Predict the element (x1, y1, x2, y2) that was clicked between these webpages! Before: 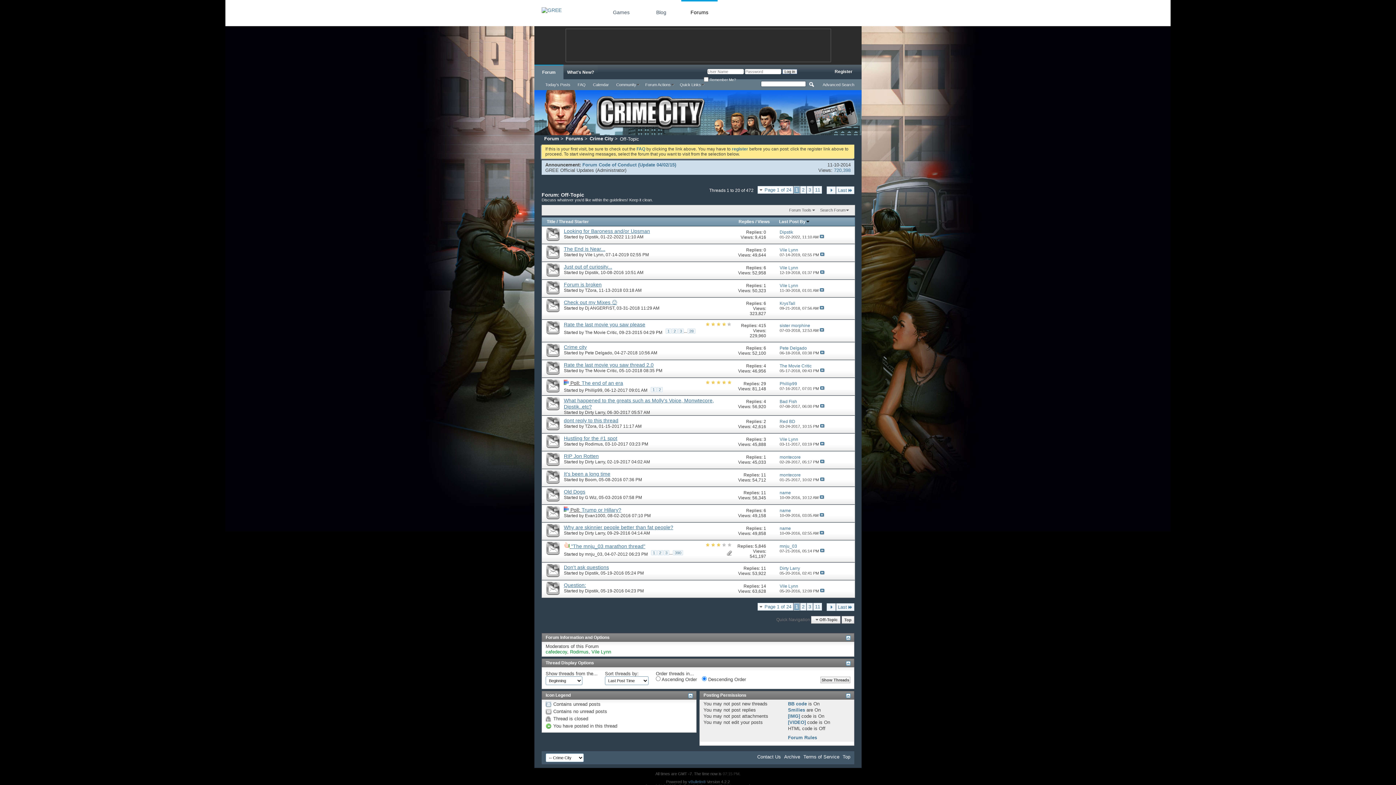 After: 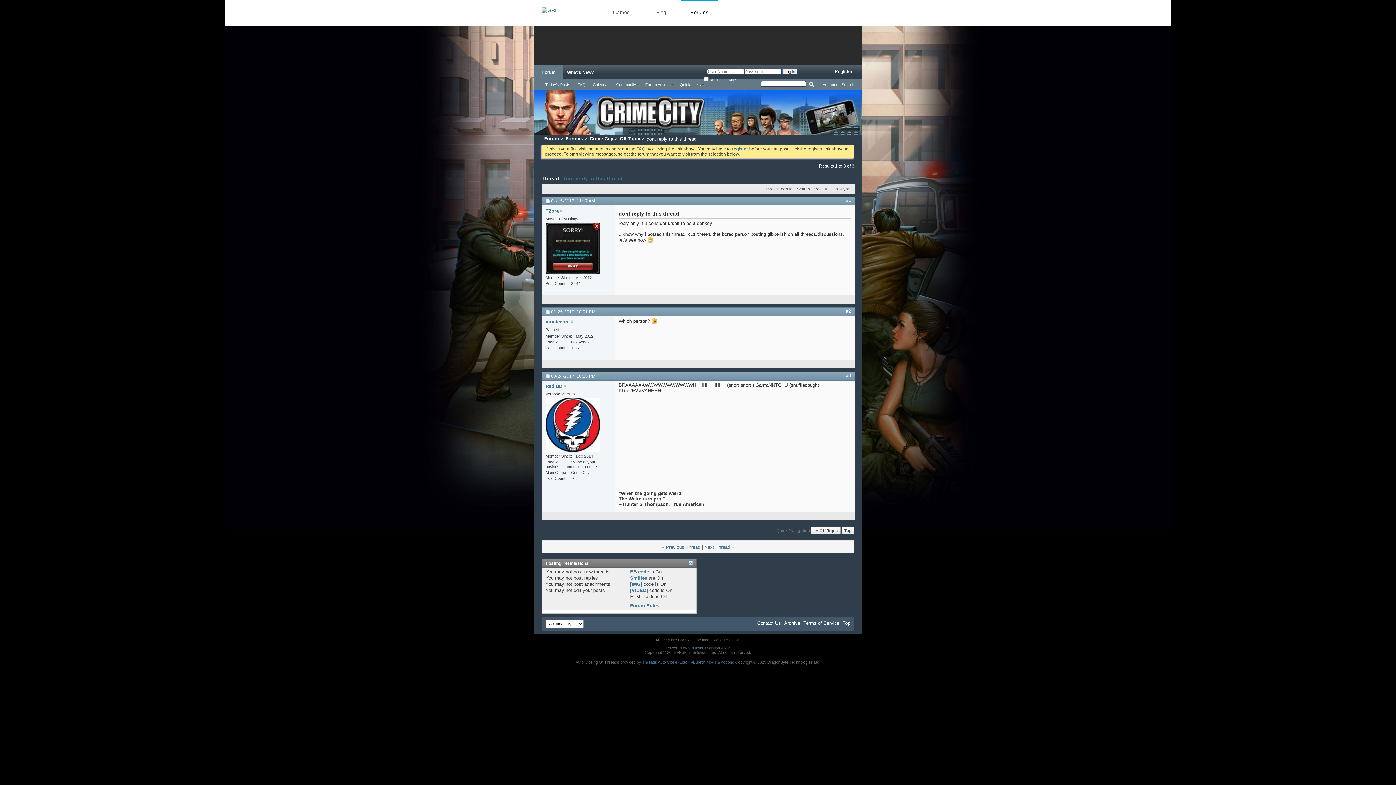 Action: bbox: (564, 417, 618, 423) label: dont reply to this thread